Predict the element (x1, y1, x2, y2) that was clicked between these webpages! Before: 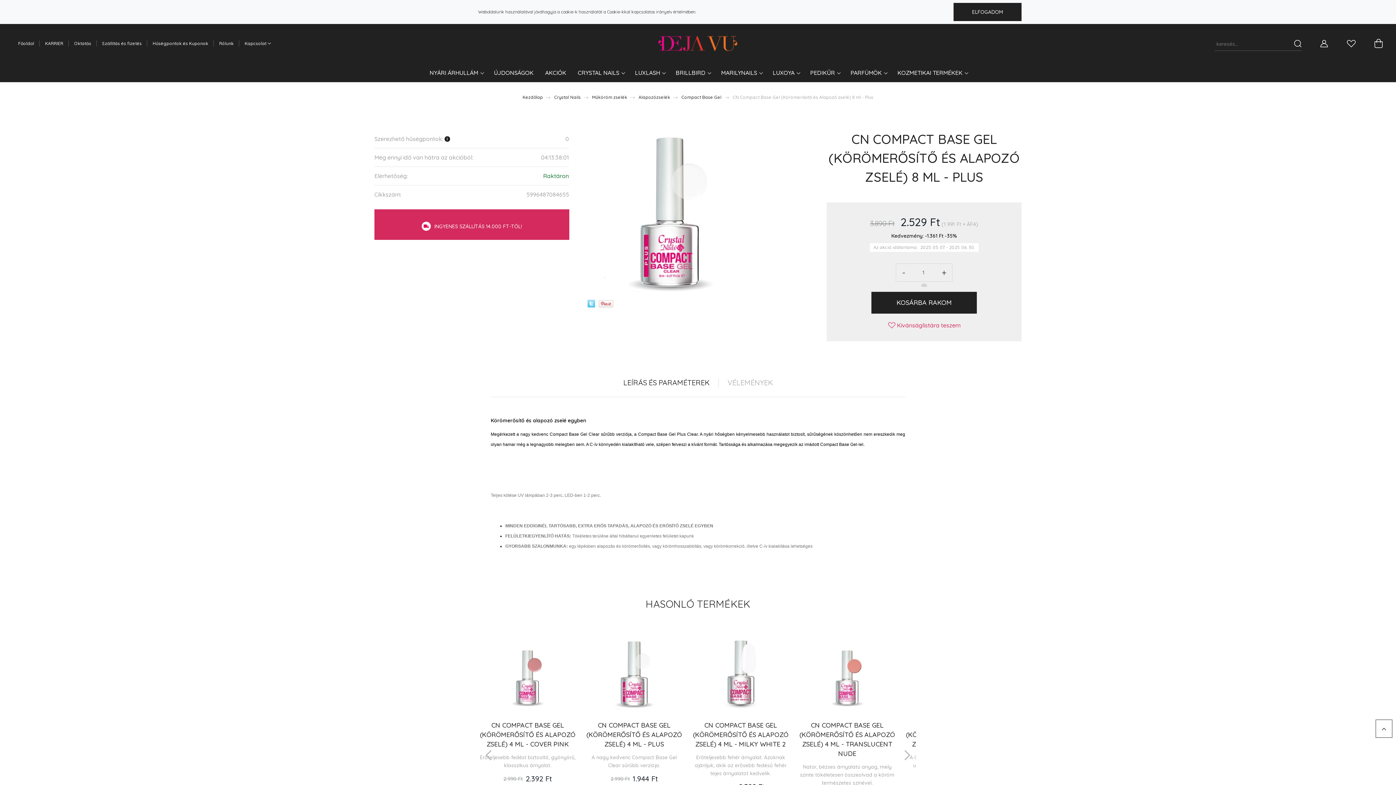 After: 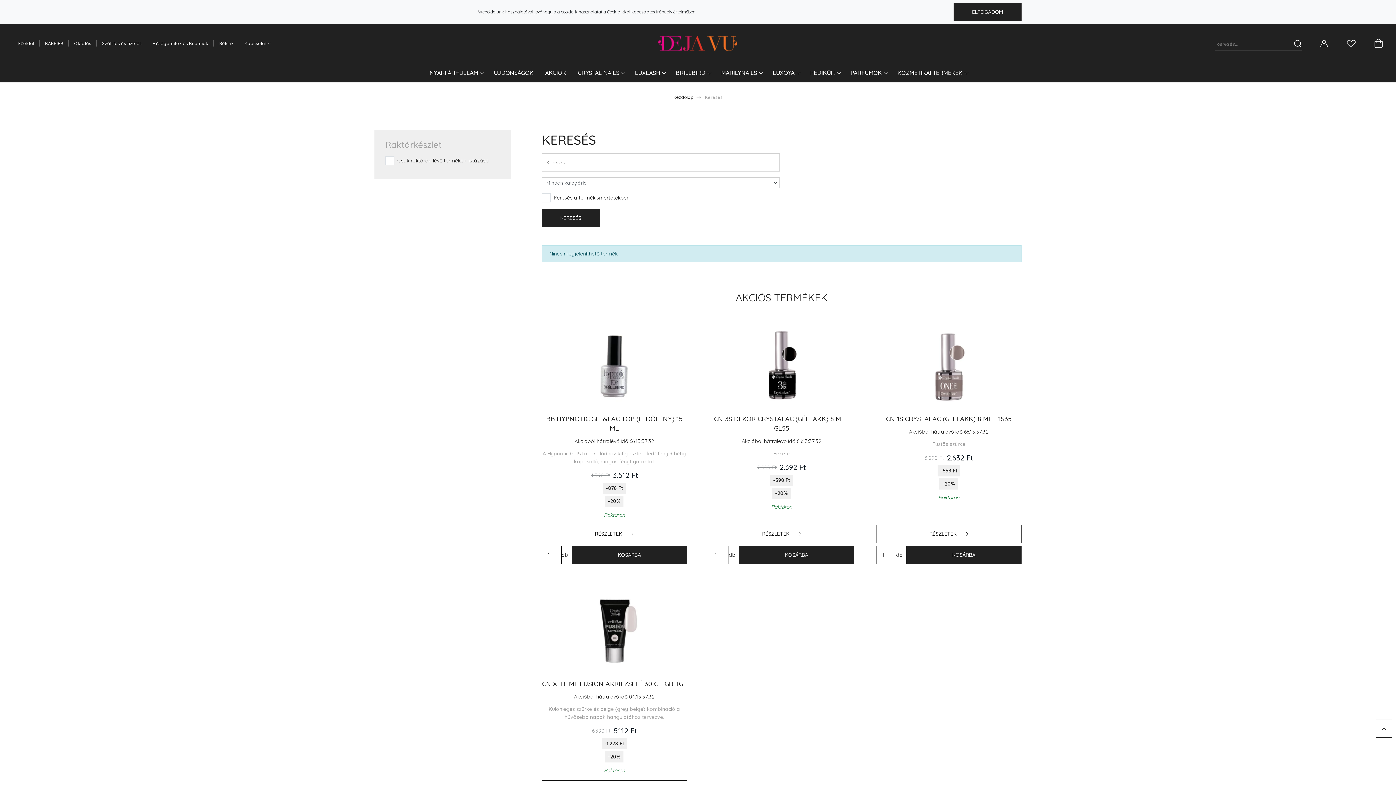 Action: bbox: (1294, 36, 1302, 50)